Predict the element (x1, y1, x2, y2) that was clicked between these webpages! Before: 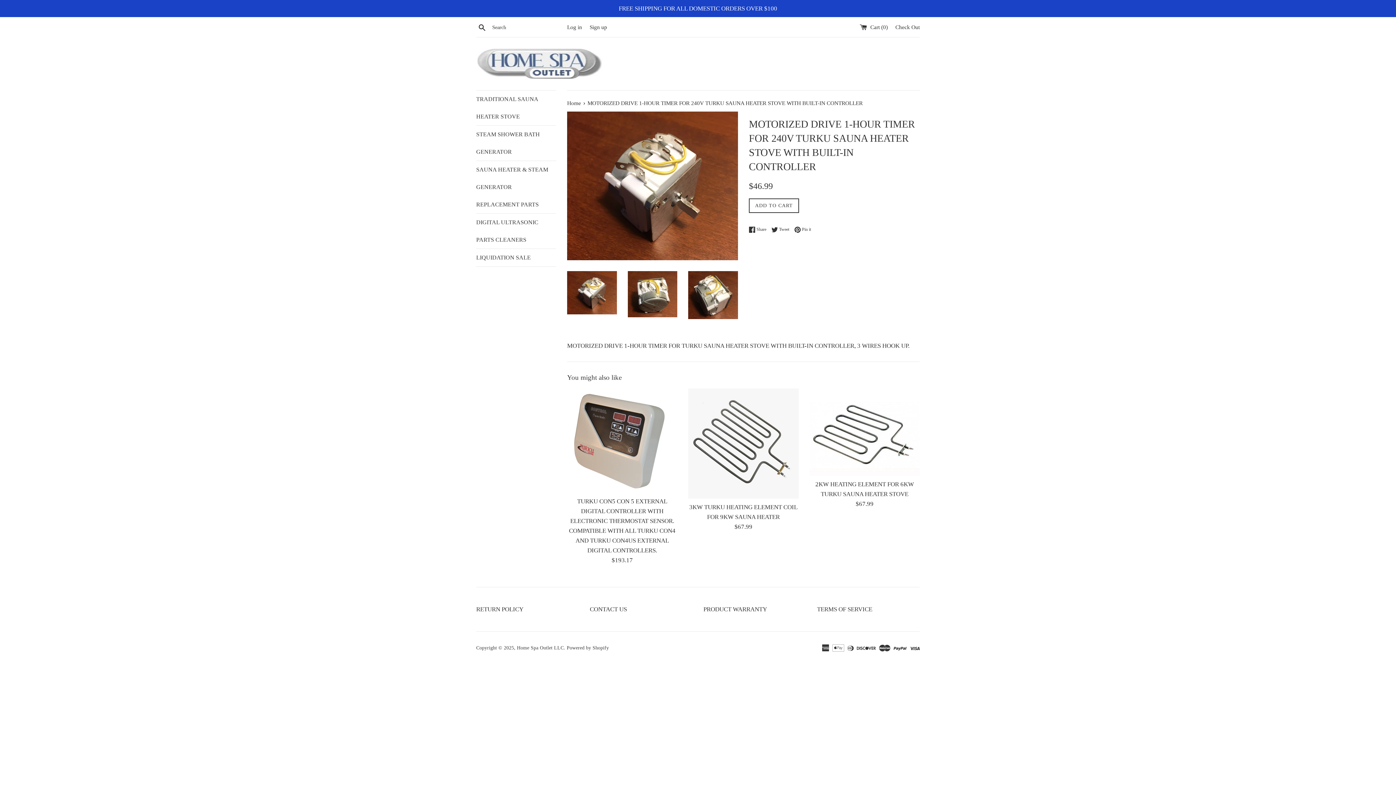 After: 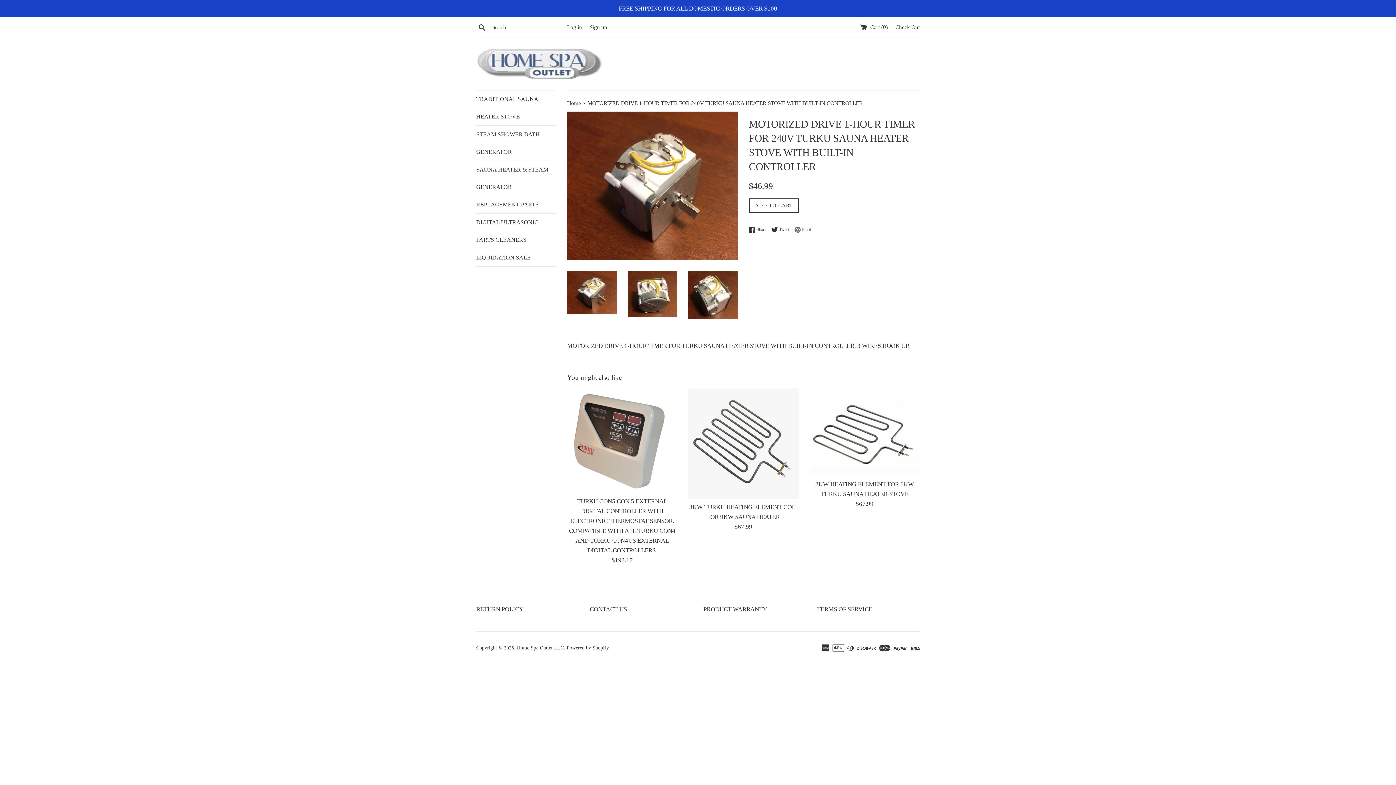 Action: bbox: (794, 226, 811, 233) label:  Pin it
Pin on Pinterest